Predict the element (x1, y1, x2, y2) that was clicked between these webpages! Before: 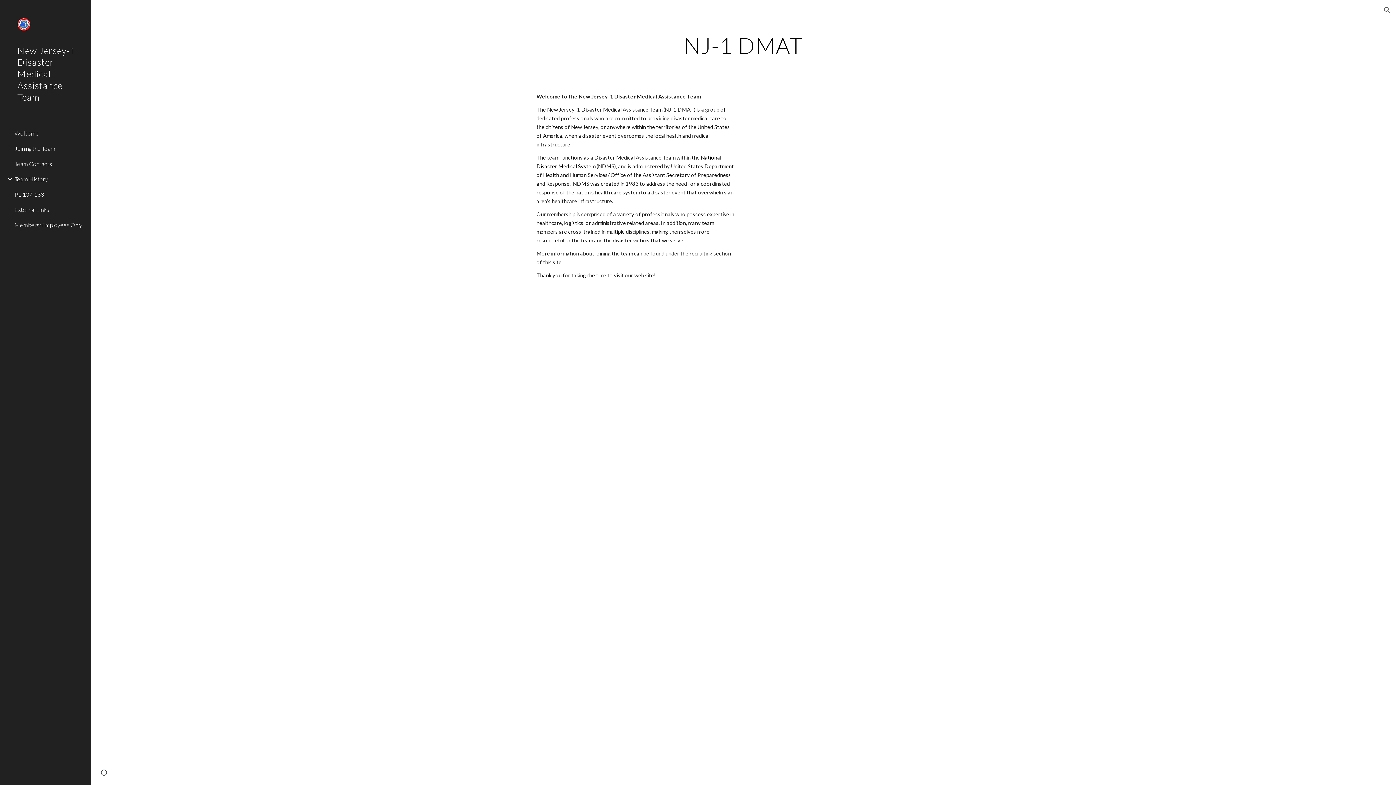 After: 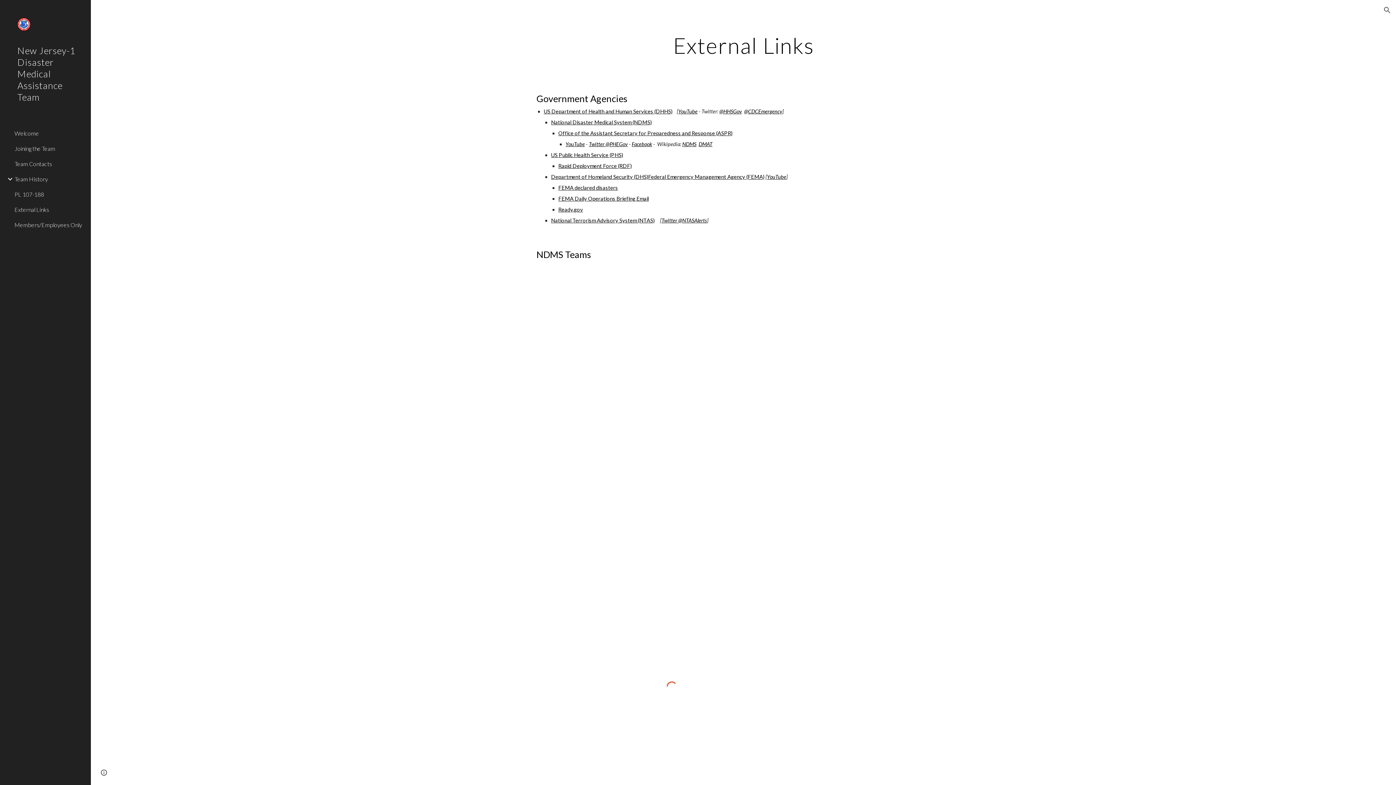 Action: bbox: (13, 202, 86, 217) label: External Links